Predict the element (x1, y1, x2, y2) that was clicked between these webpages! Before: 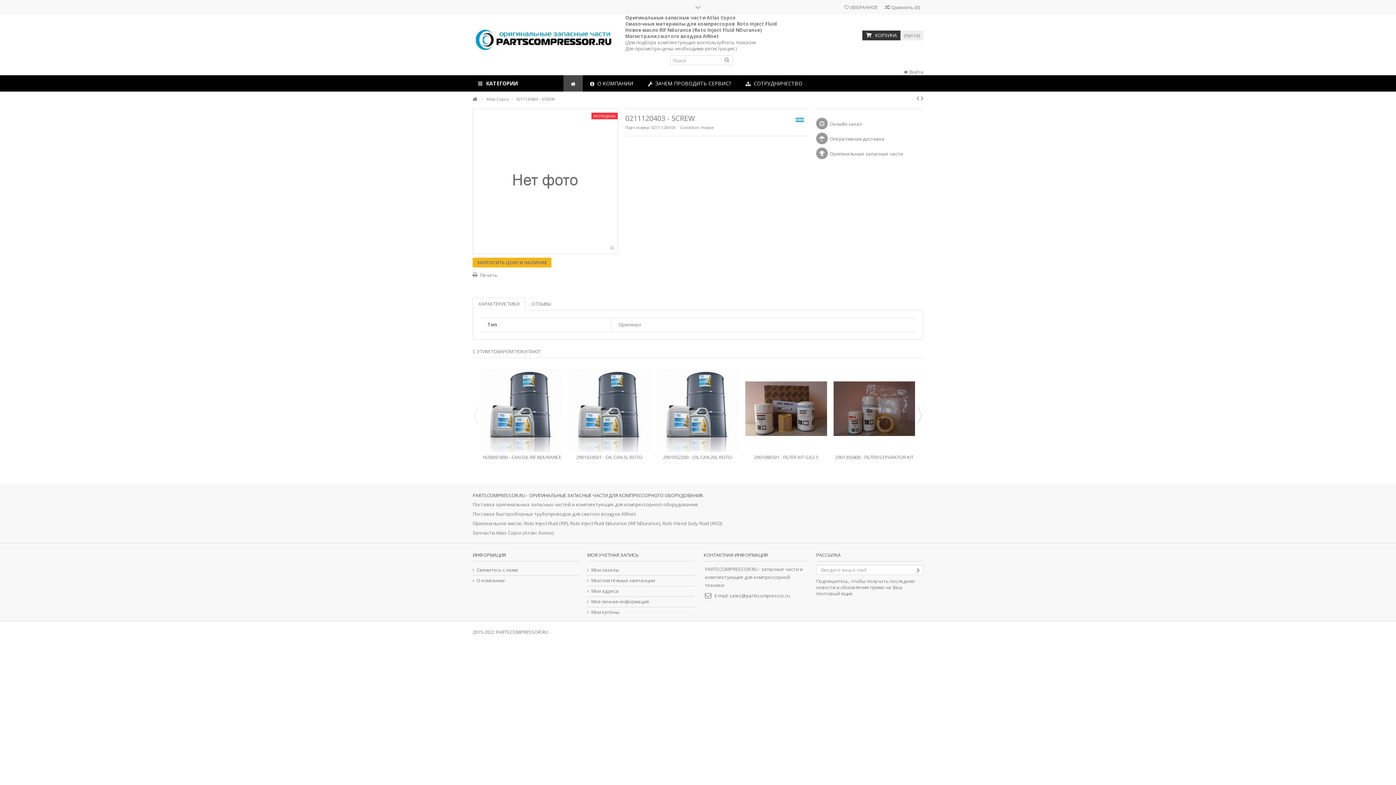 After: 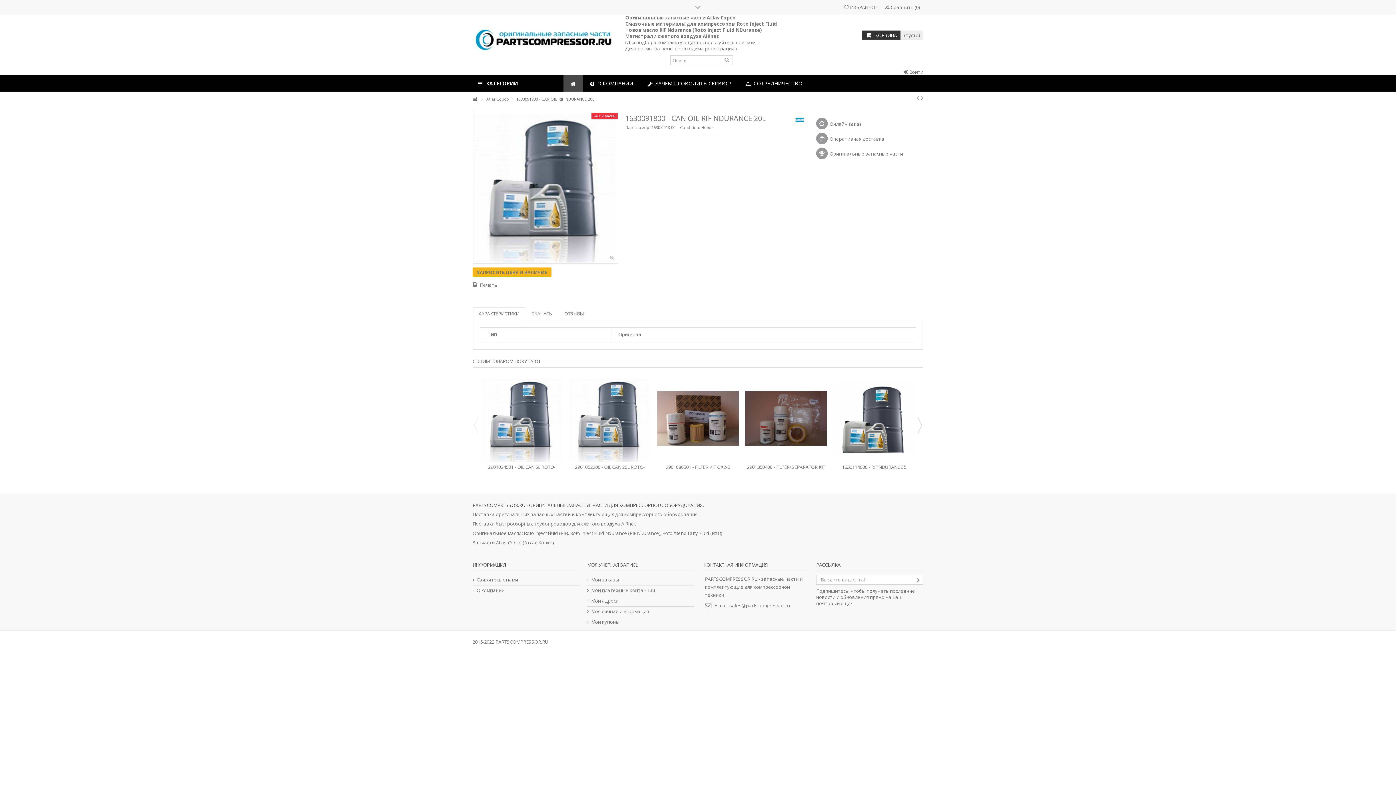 Action: bbox: (481, 365, 562, 452)